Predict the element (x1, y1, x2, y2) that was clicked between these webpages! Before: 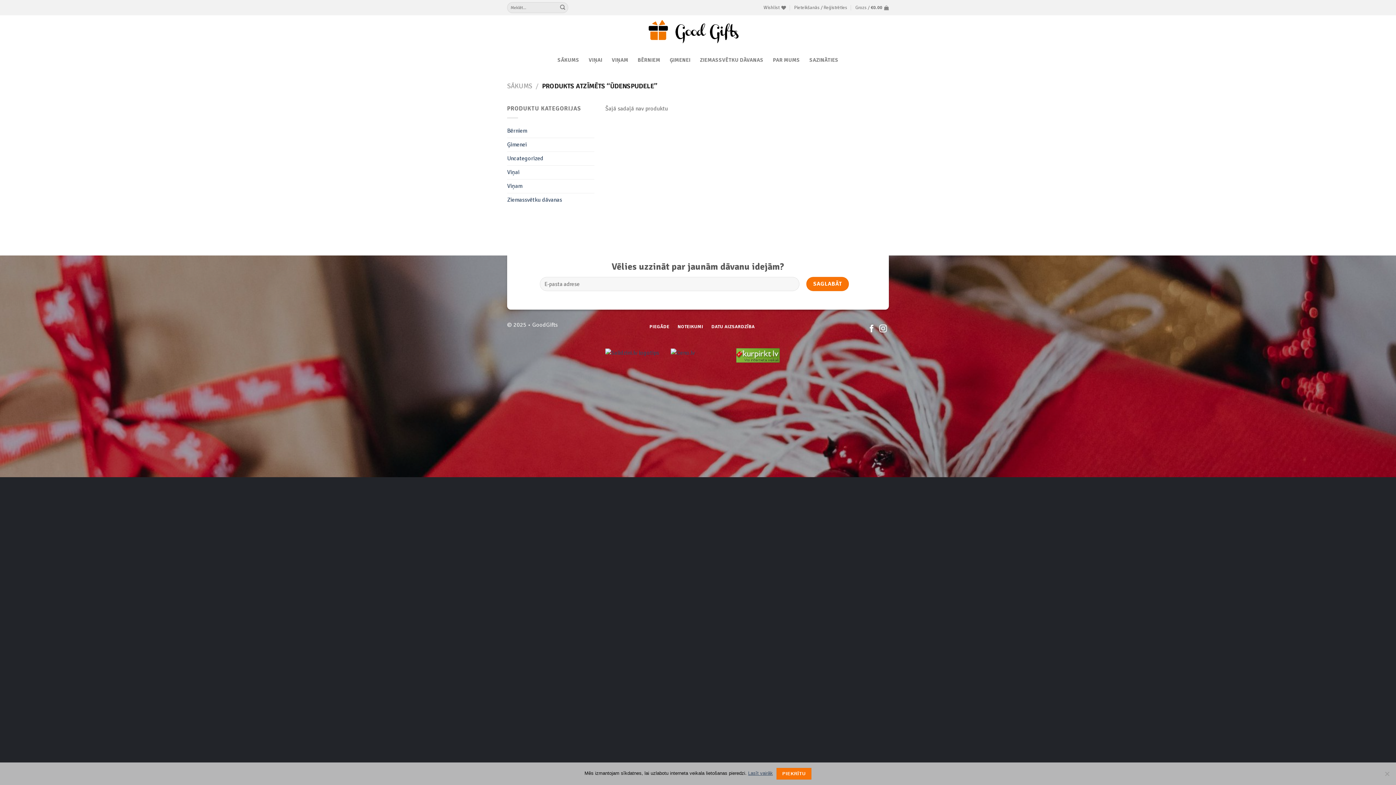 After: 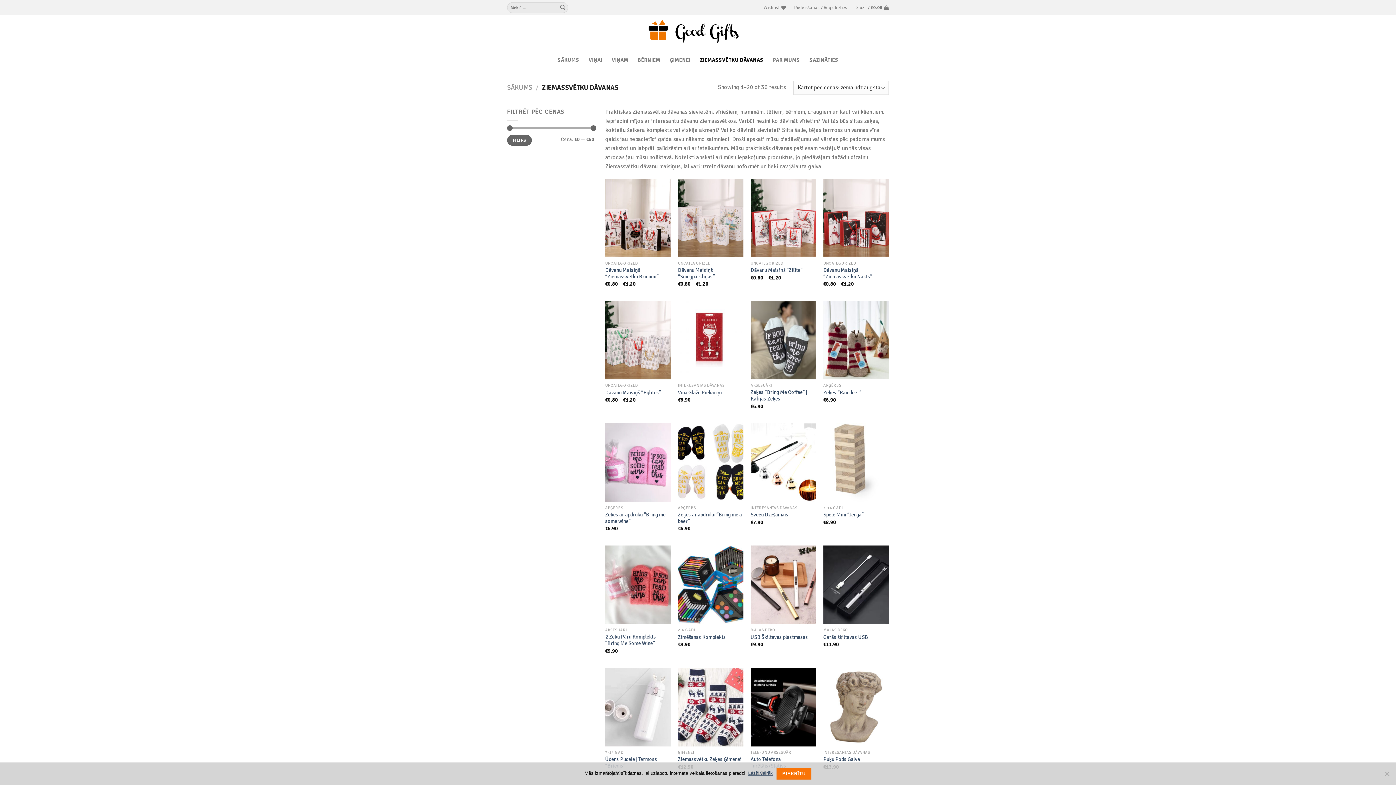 Action: bbox: (700, 53, 763, 66) label: ZIEMASSVĒTKU DĀVANAS